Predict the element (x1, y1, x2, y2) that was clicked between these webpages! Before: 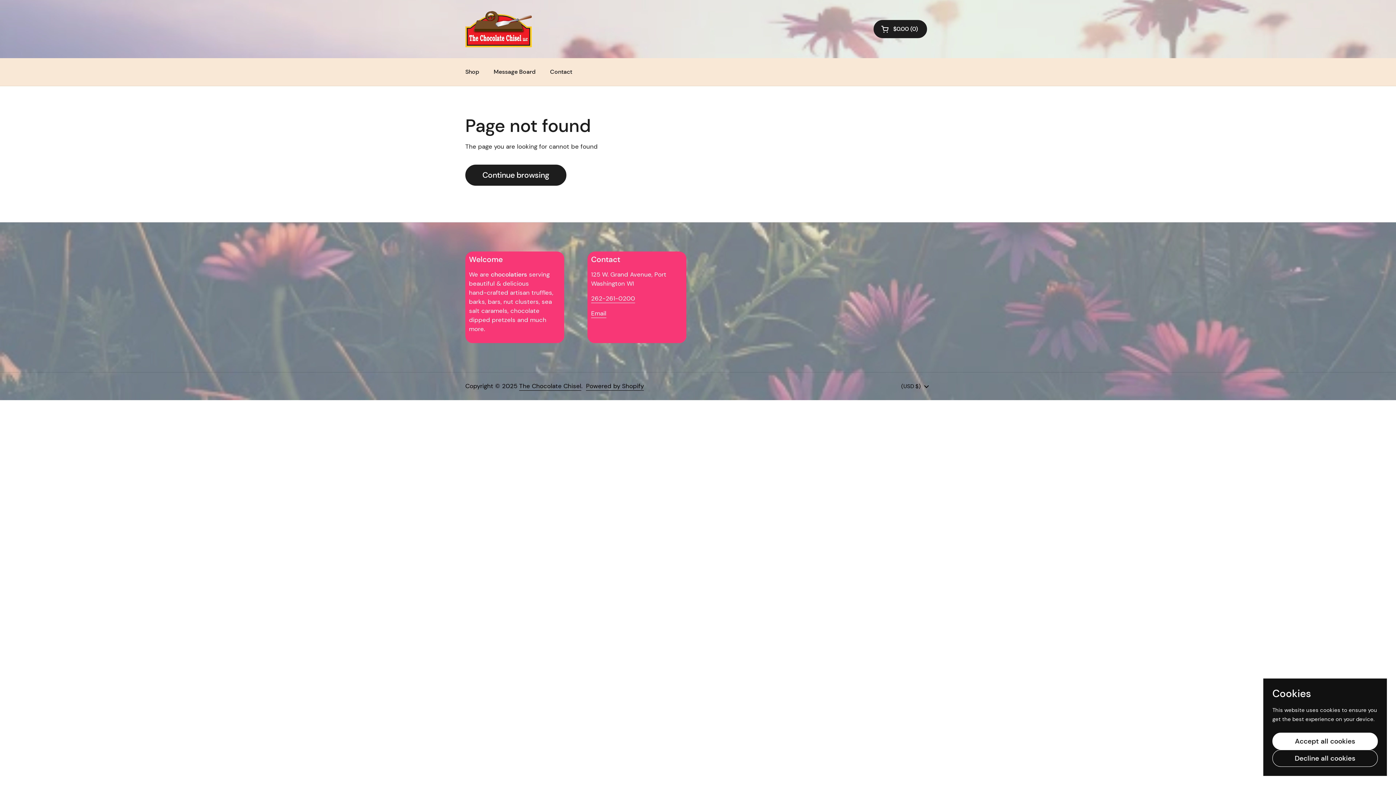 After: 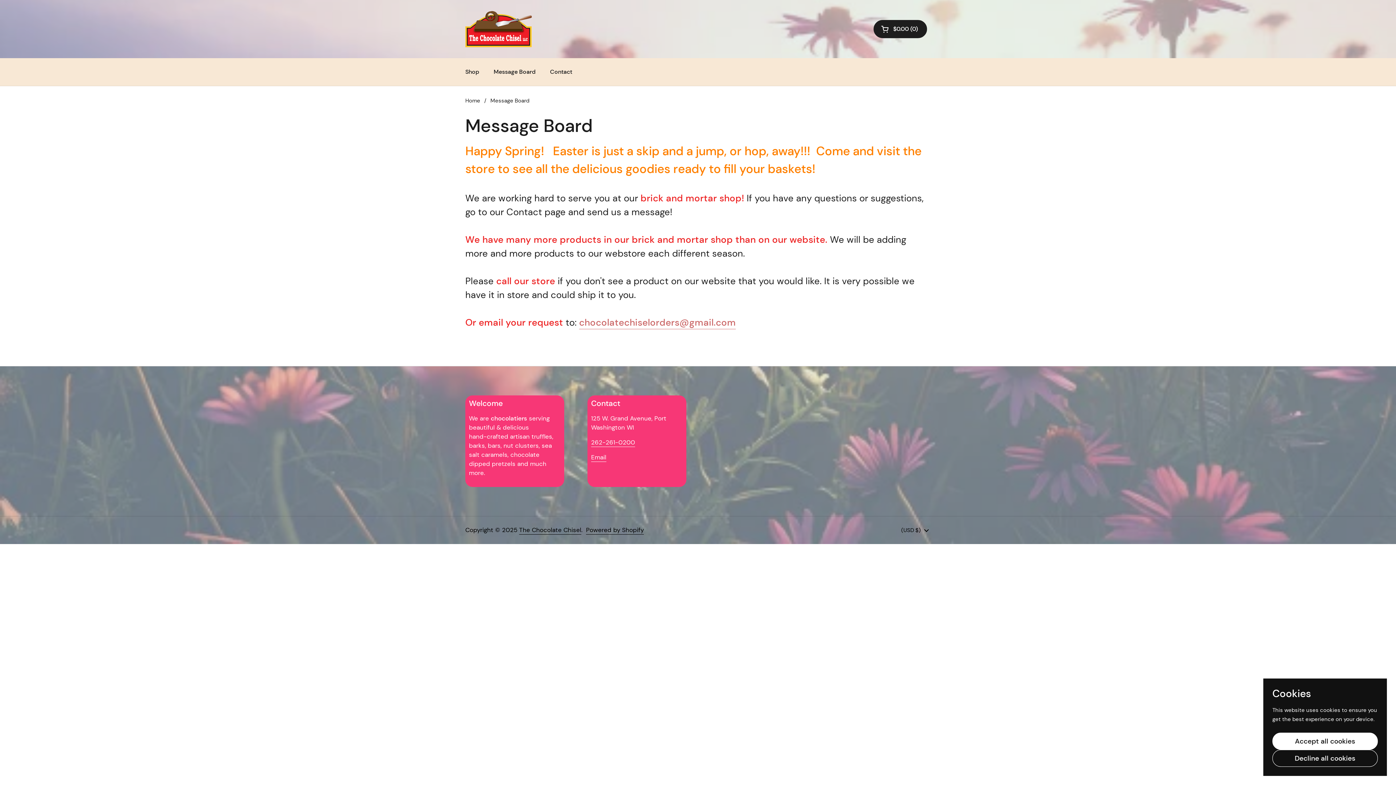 Action: bbox: (486, 63, 542, 80) label: Message Board